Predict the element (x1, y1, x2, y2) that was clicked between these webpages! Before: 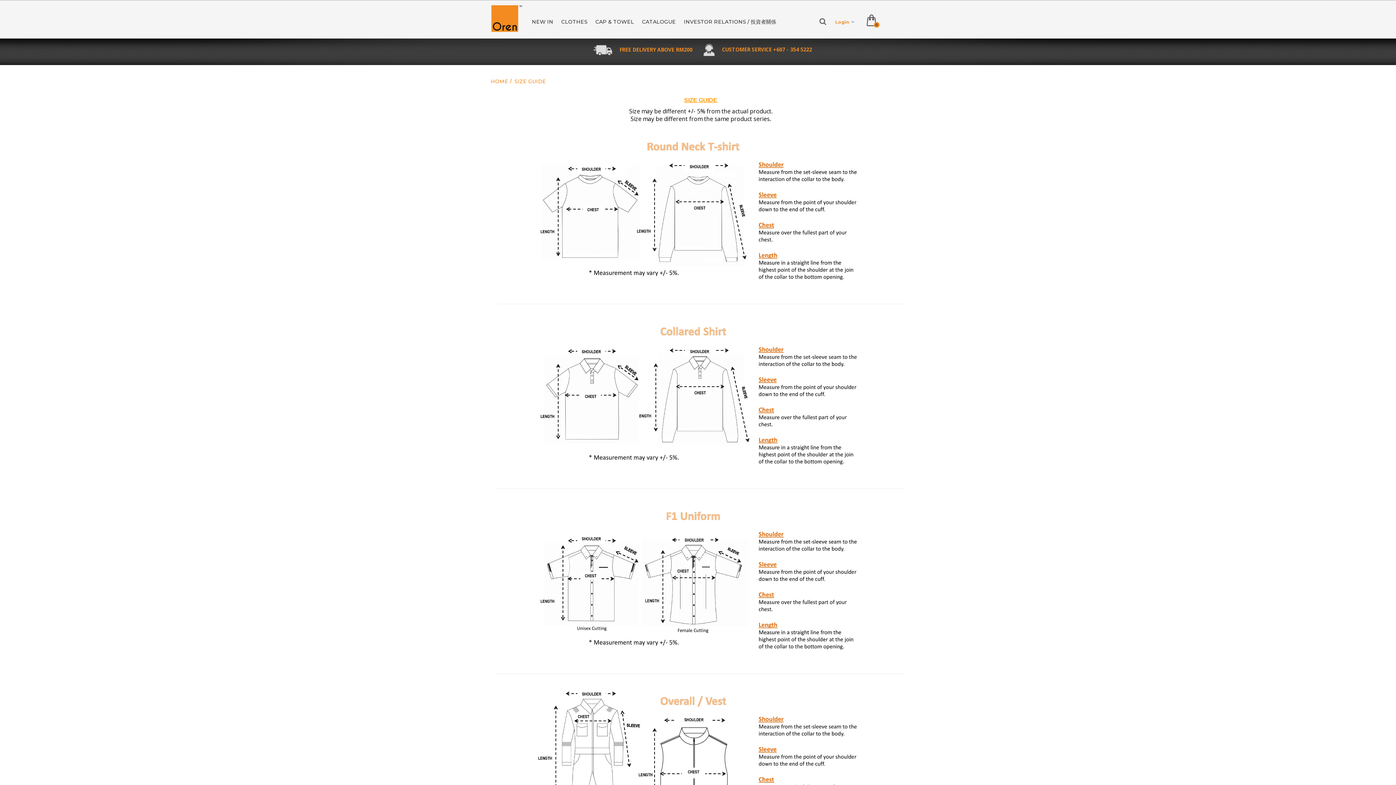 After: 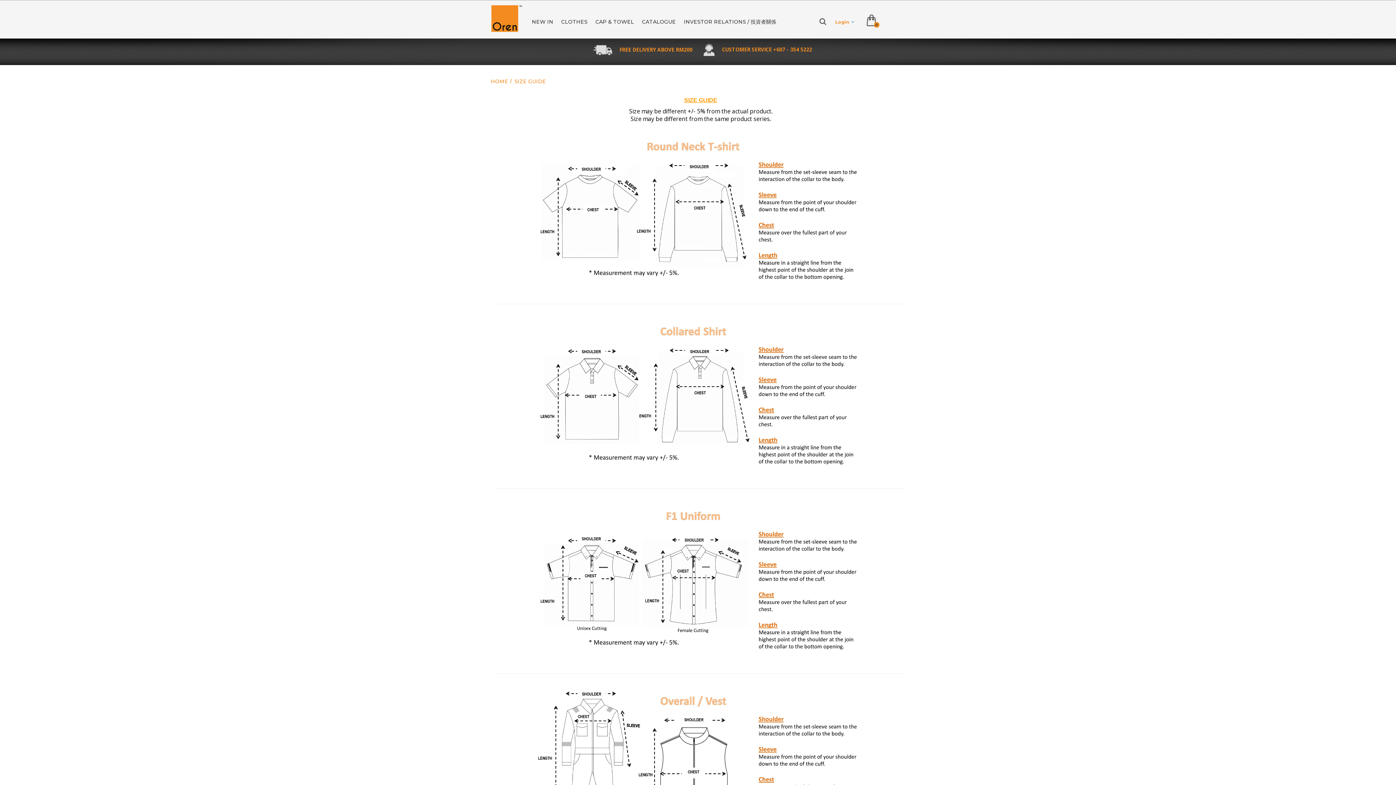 Action: bbox: (514, 78, 546, 84) label: SIZE GUIDE